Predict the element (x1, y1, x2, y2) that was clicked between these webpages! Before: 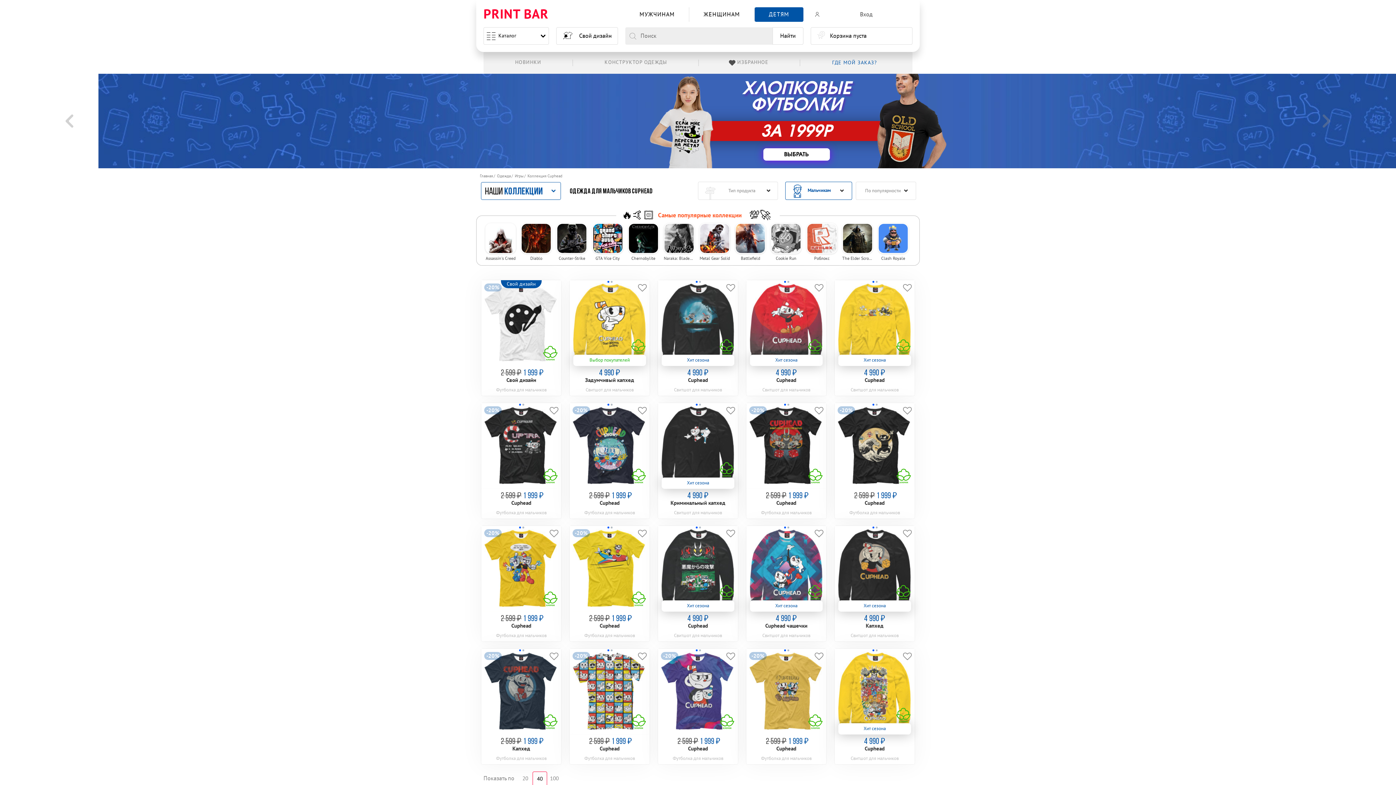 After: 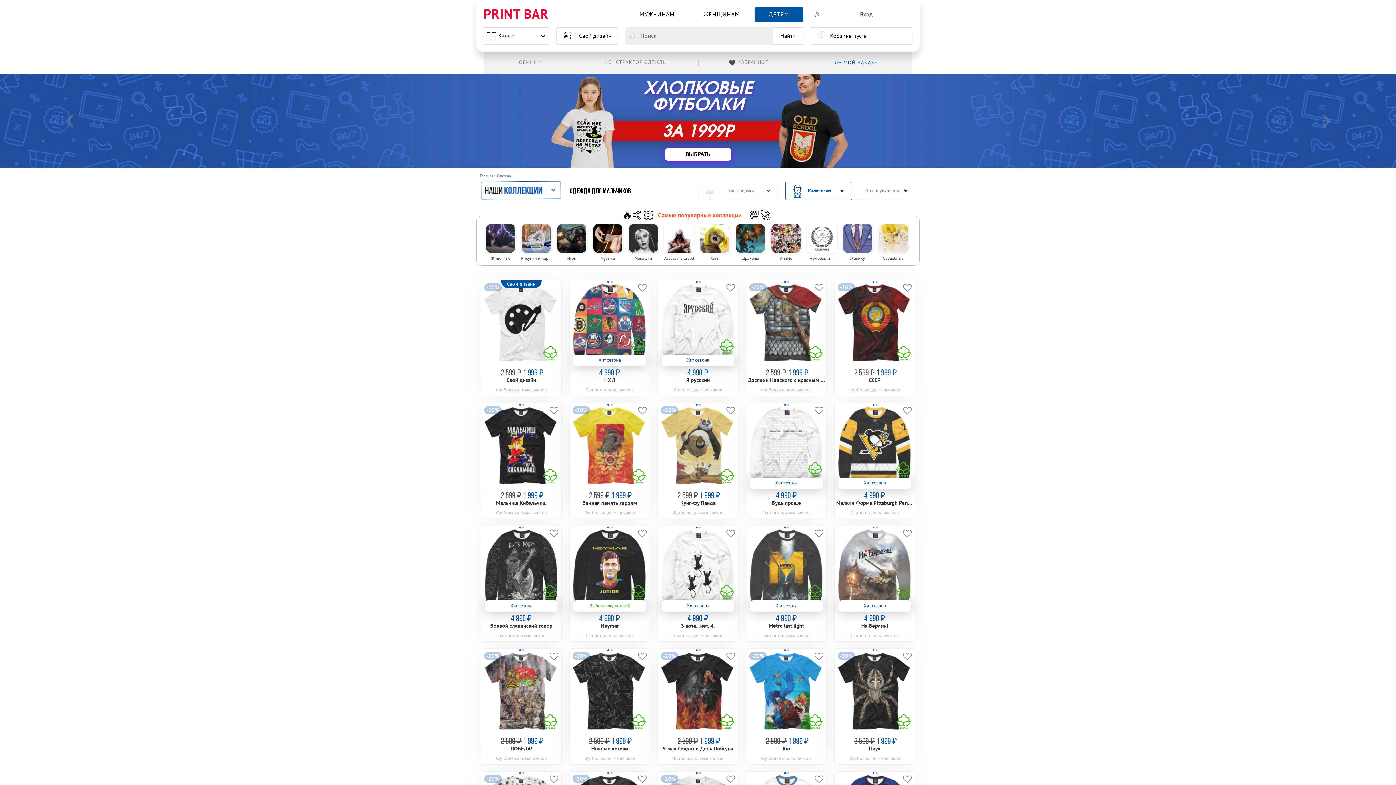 Action: label: Найти bbox: (772, 27, 803, 44)